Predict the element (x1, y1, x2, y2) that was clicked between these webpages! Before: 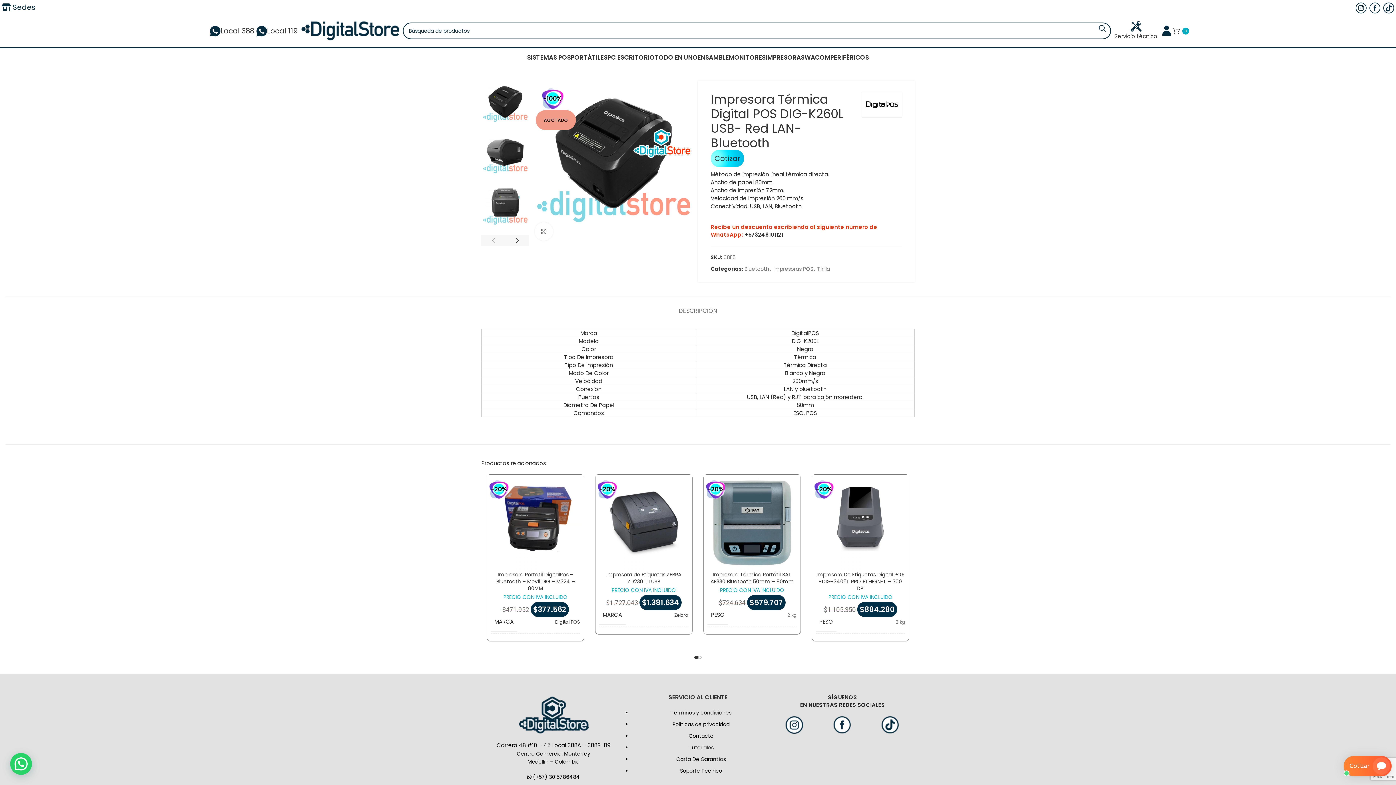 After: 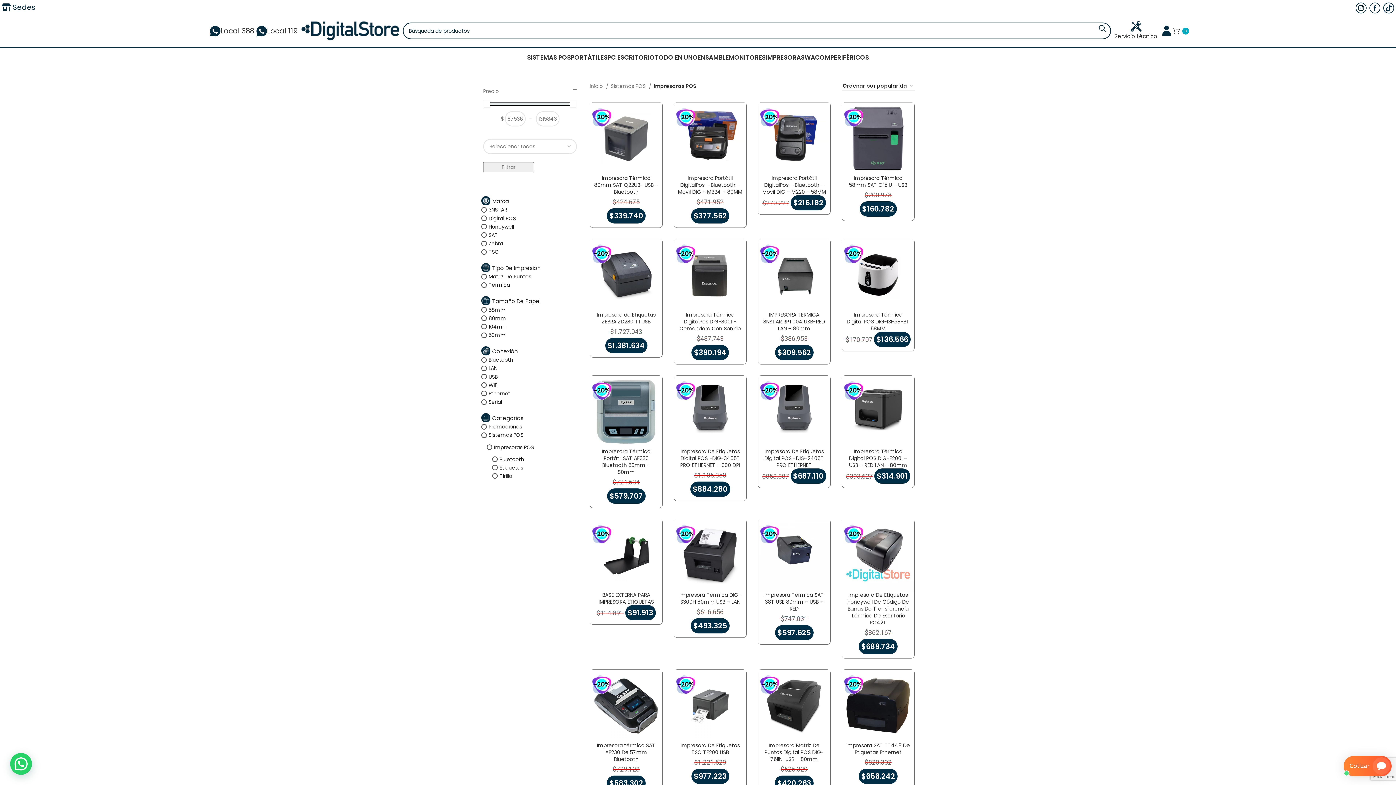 Action: bbox: (773, 265, 813, 272) label: Impresoras POS